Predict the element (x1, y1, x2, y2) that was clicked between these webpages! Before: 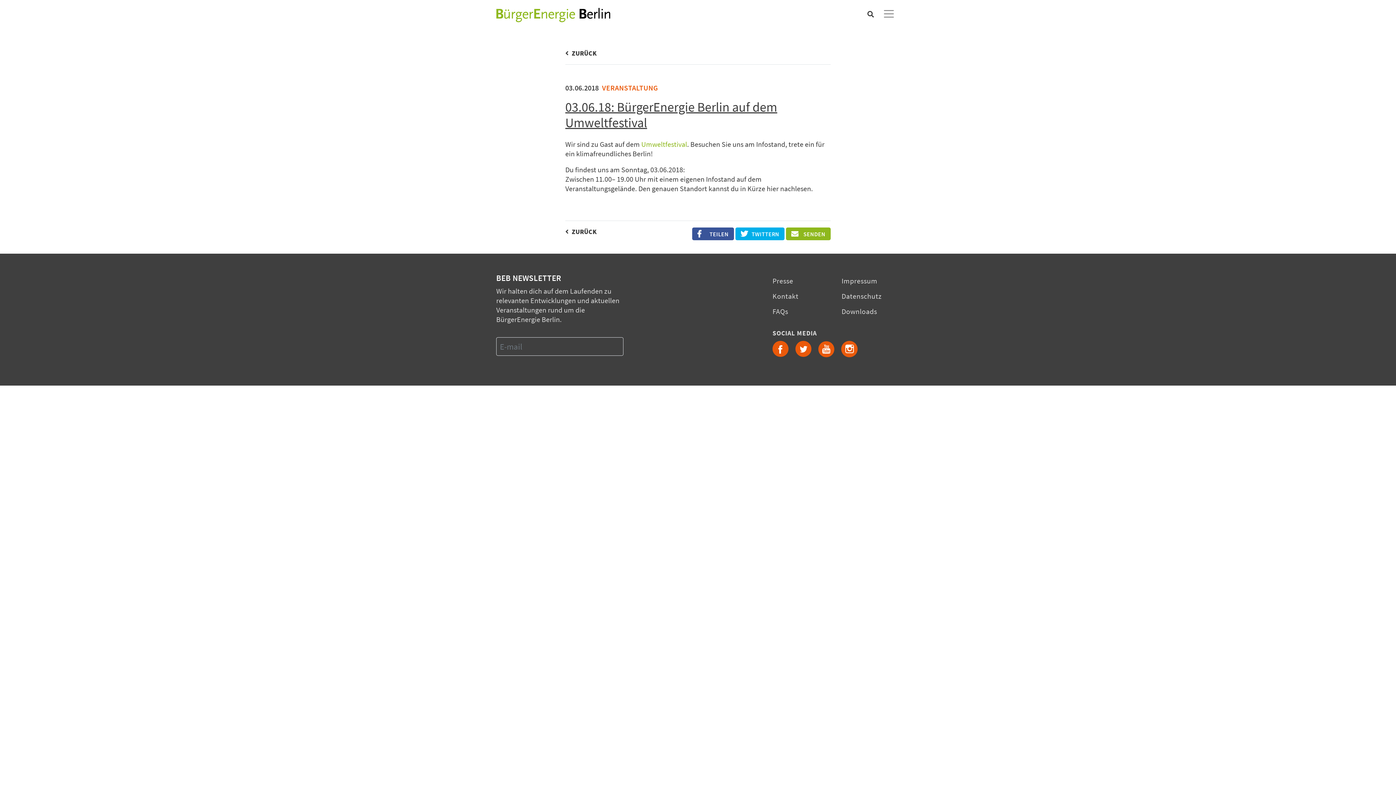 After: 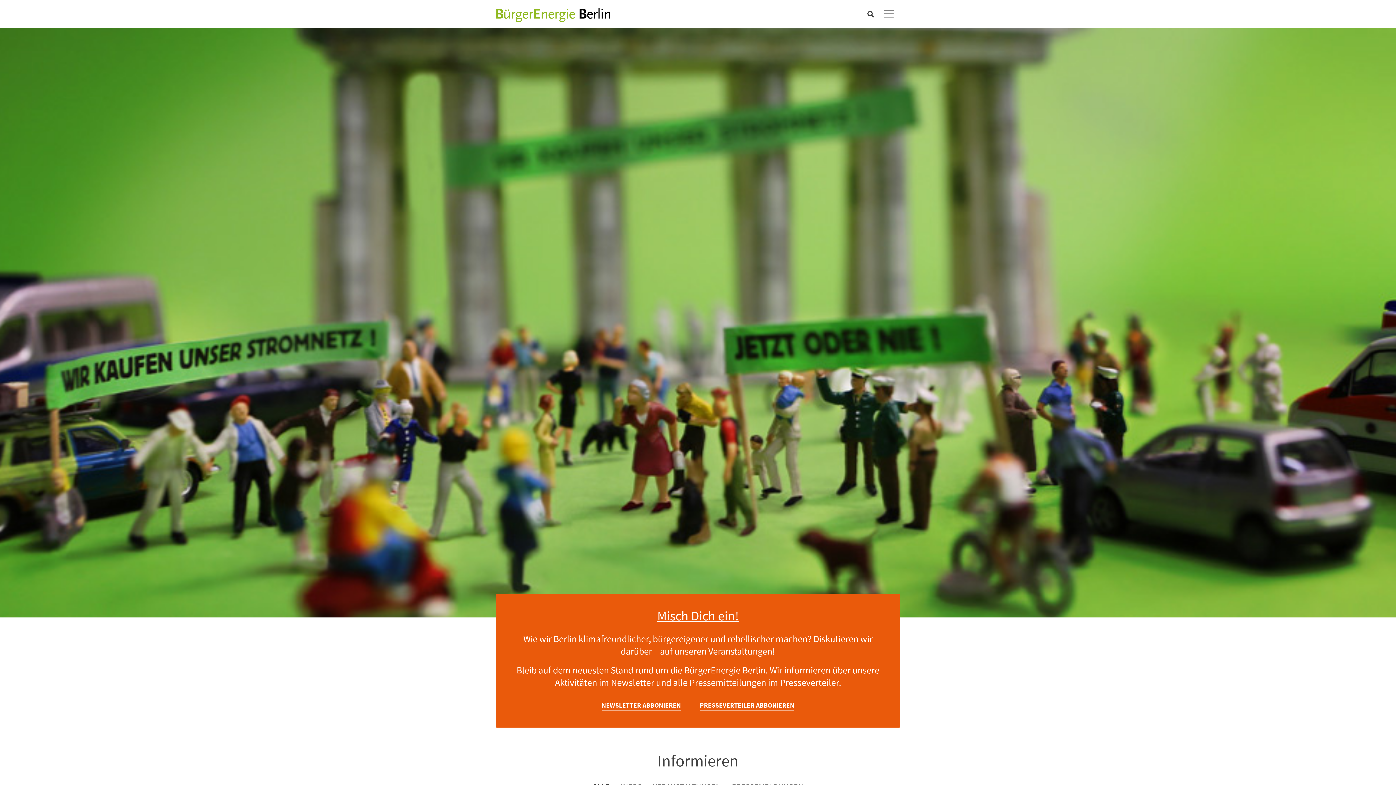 Action: label:   ZURÜCK bbox: (565, 227, 596, 235)